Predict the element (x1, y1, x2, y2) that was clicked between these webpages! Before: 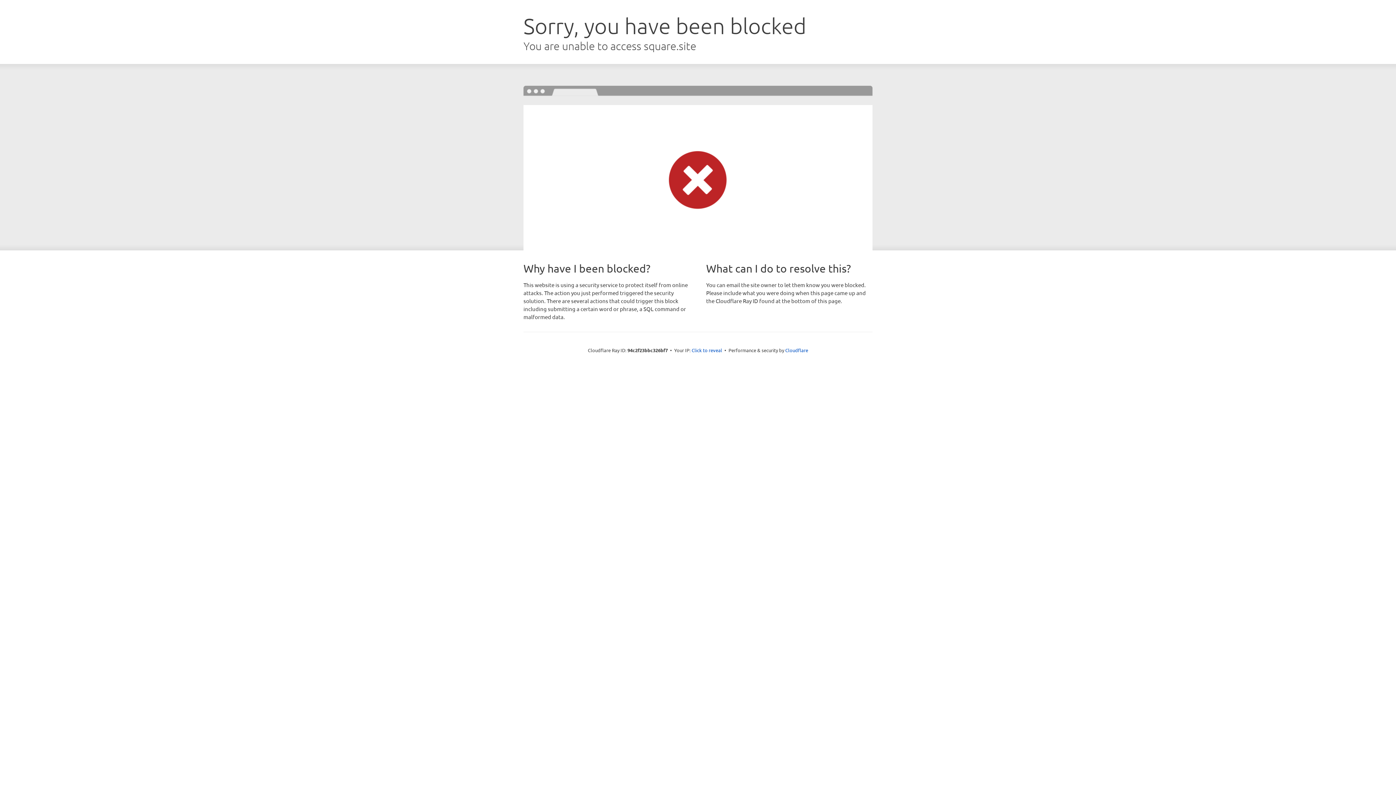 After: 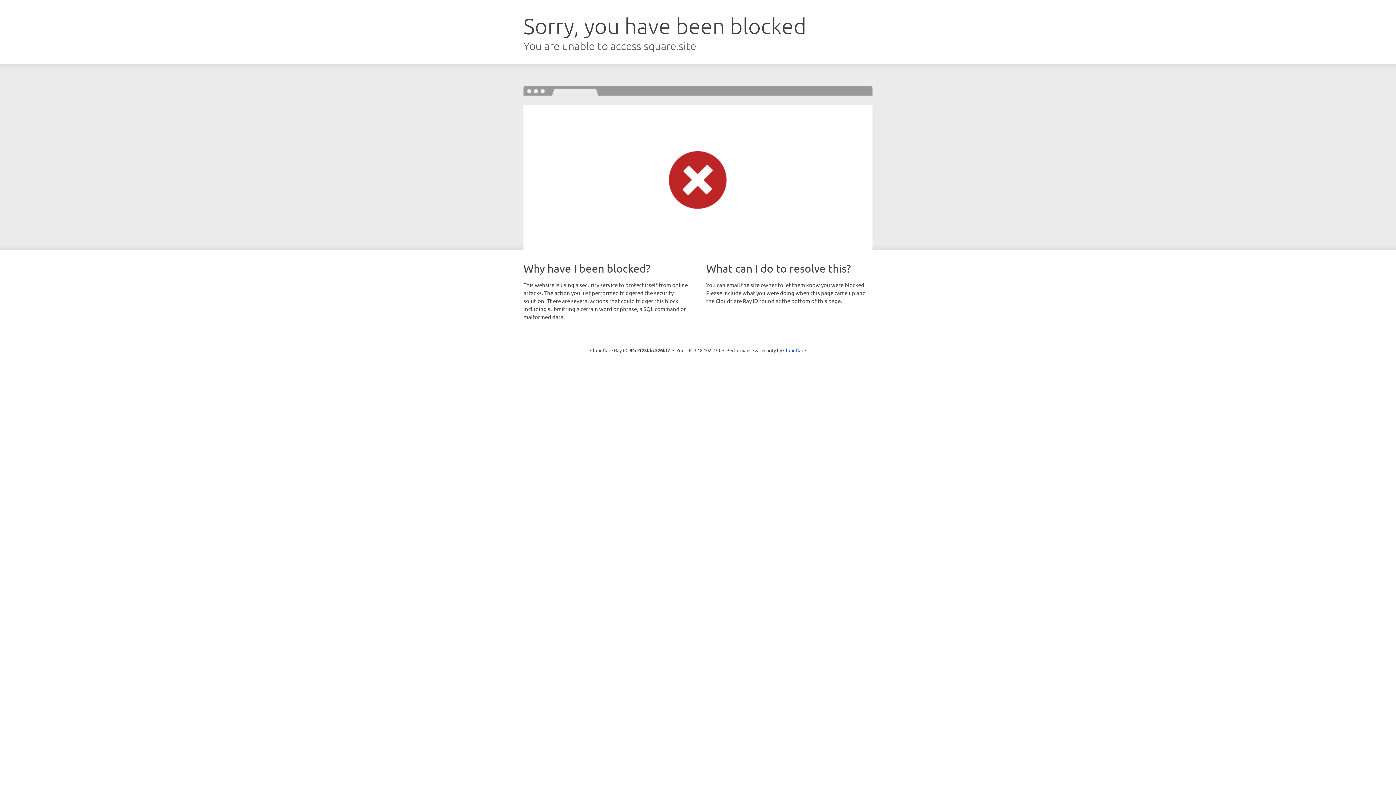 Action: bbox: (691, 346, 722, 353) label: Click to reveal